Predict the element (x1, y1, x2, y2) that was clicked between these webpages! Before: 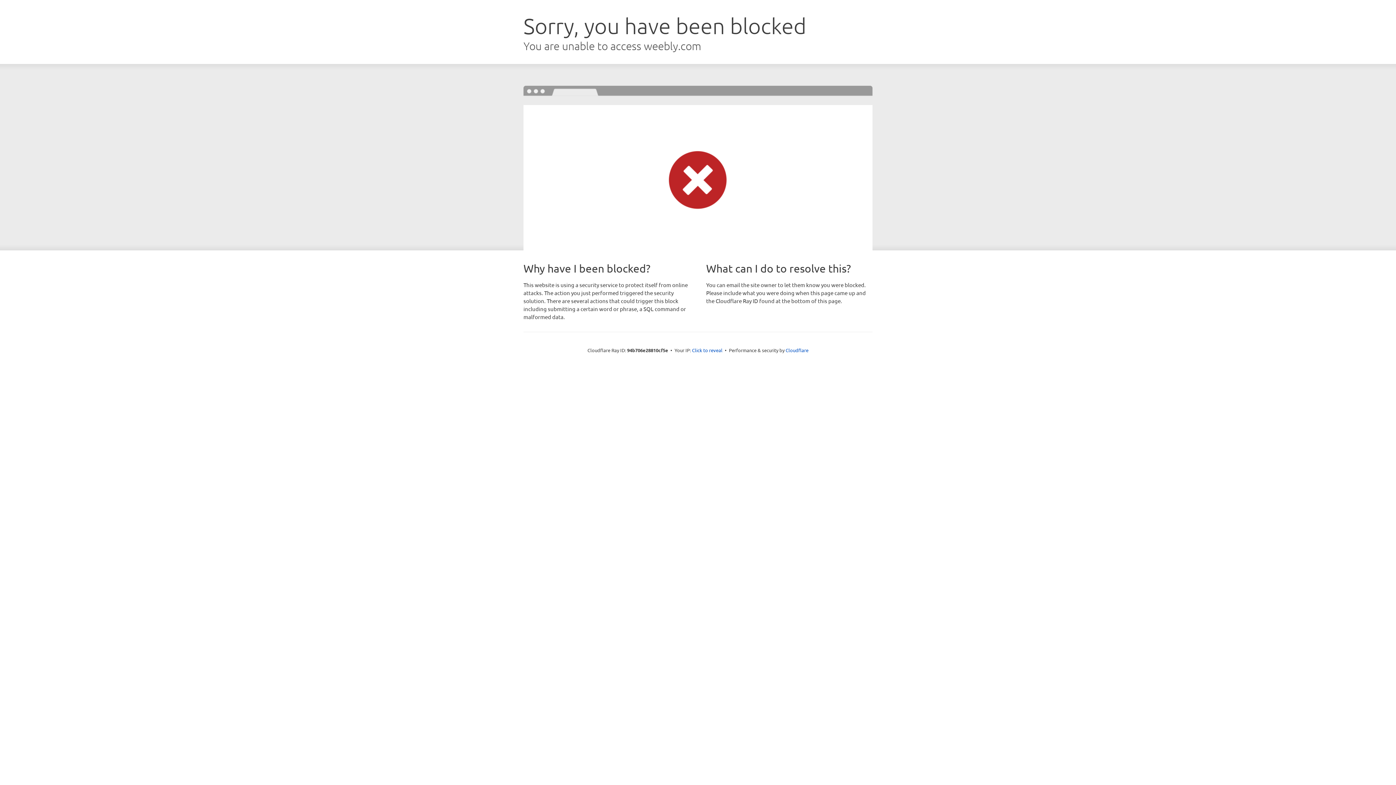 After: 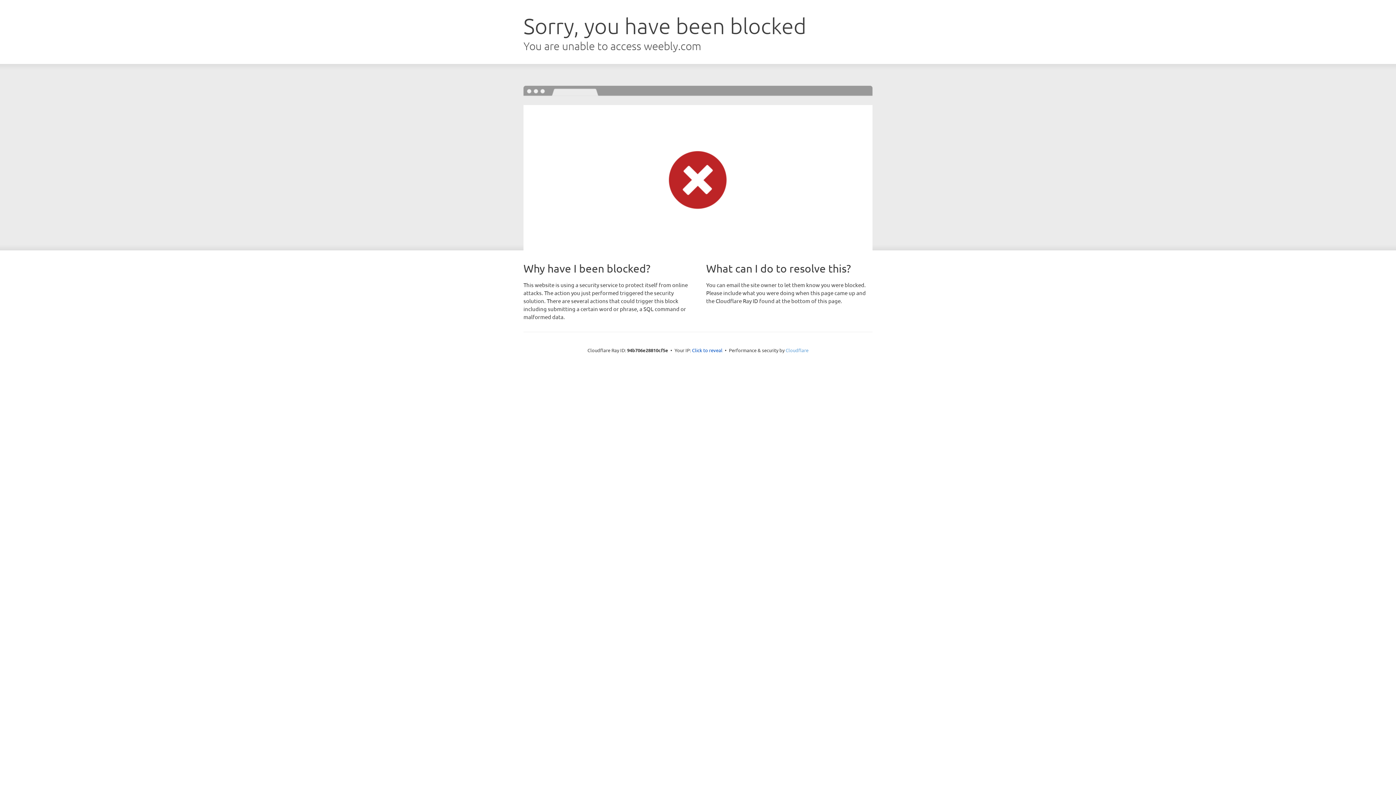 Action: label: Cloudflare bbox: (785, 347, 808, 353)